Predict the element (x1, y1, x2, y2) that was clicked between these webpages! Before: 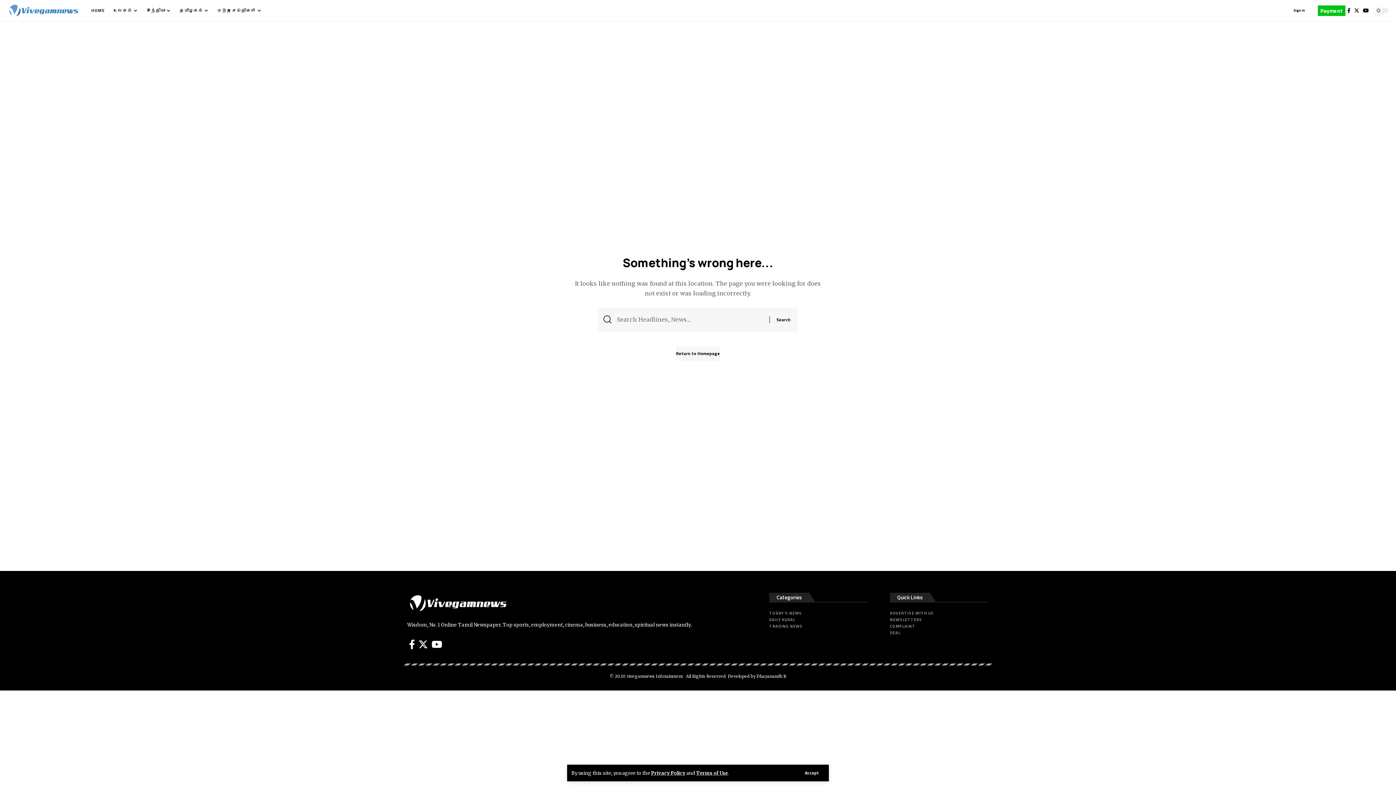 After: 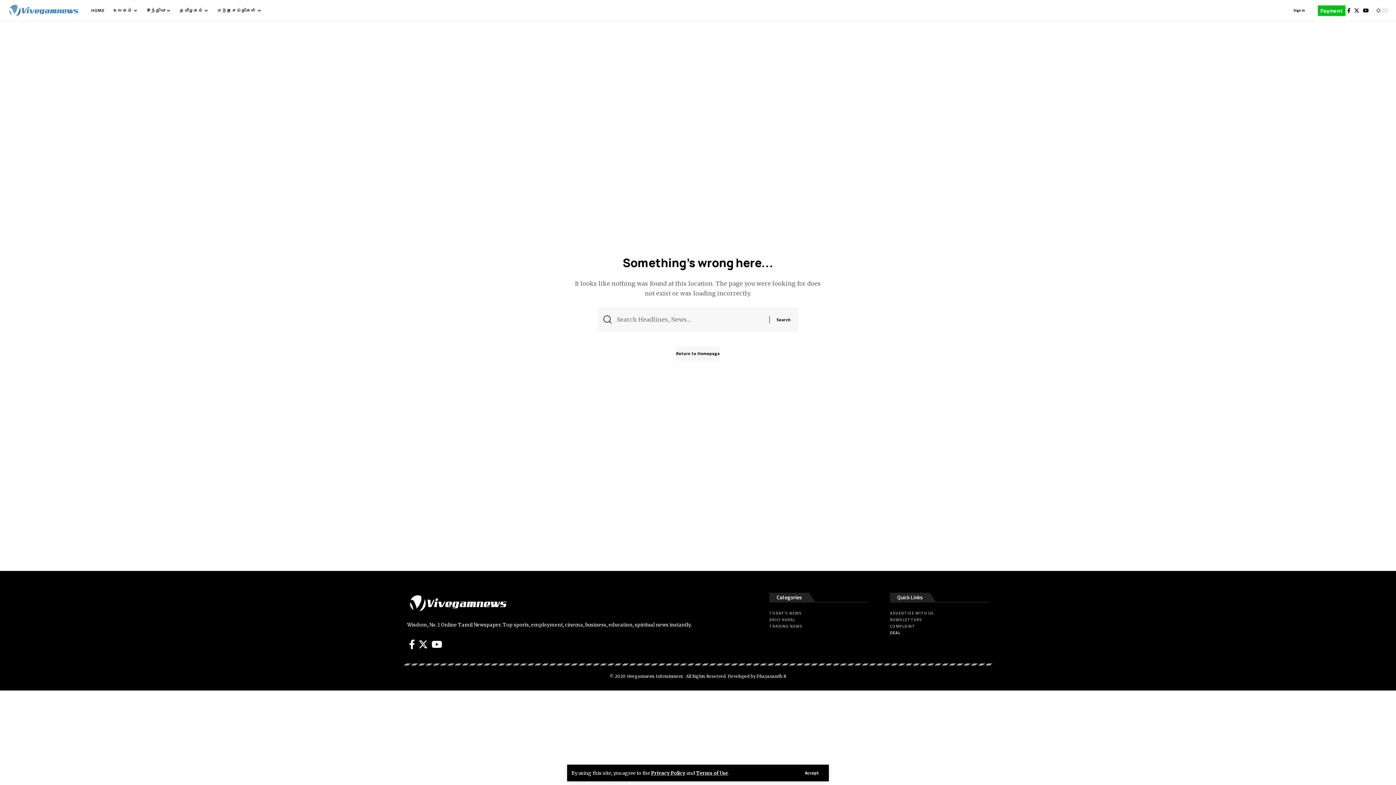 Action: label: DEAL bbox: (890, 629, 989, 636)